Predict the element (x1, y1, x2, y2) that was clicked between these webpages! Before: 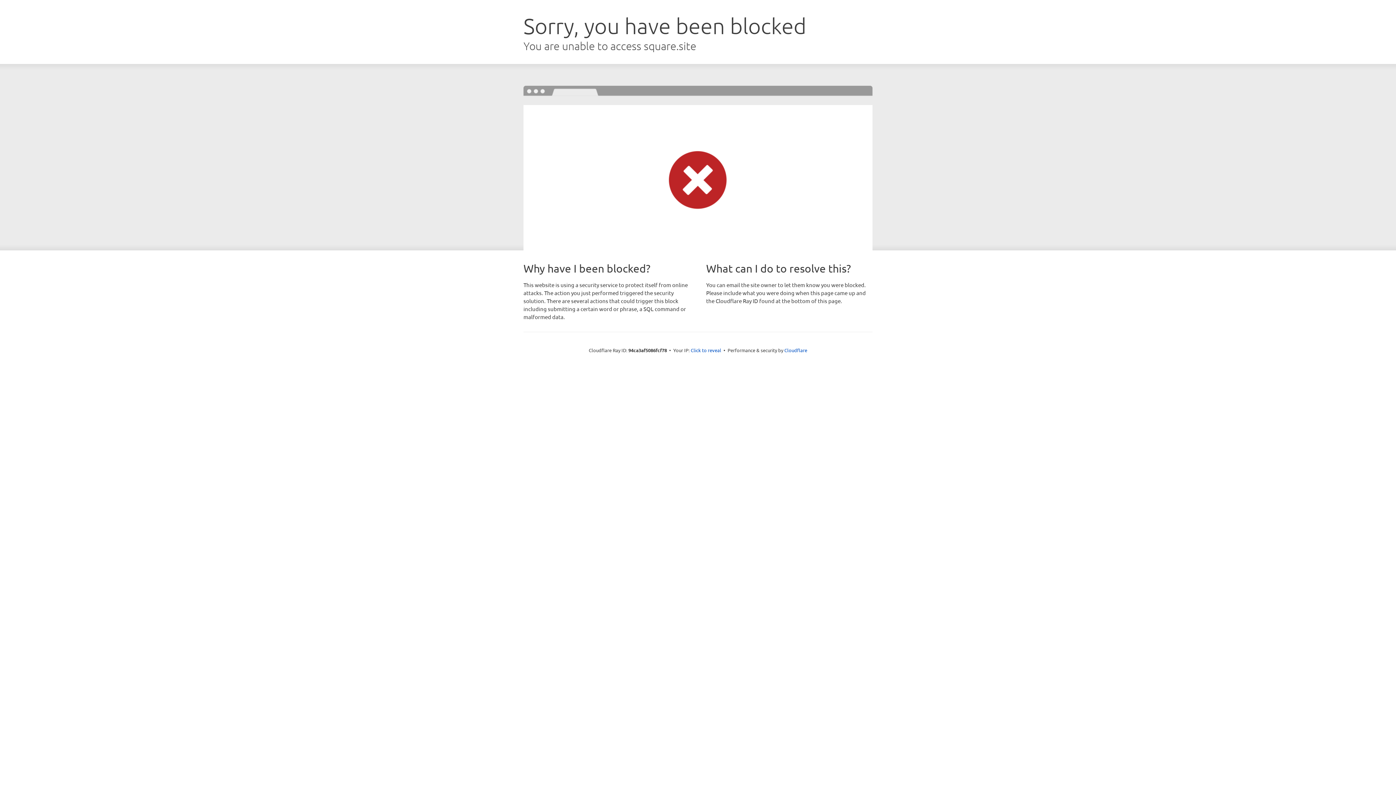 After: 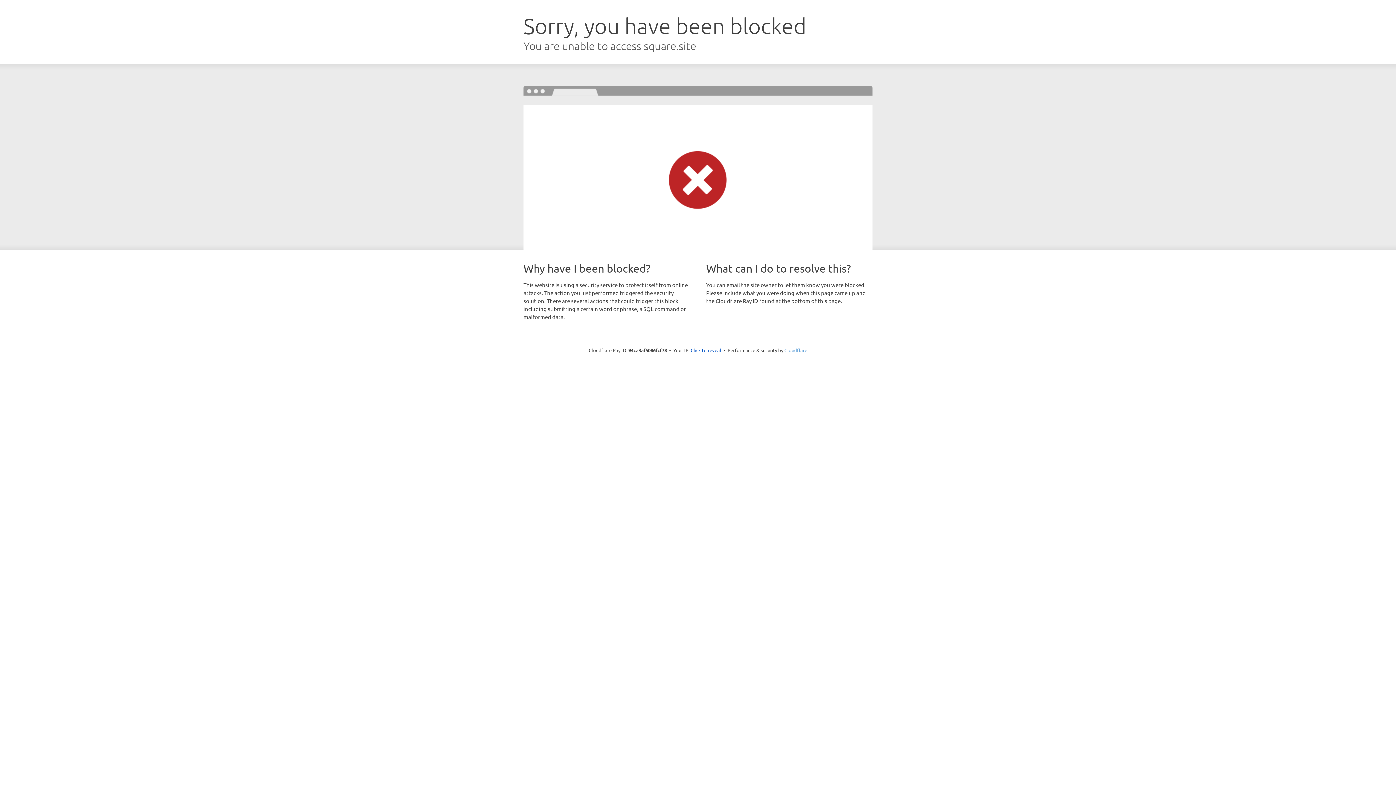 Action: label: Cloudflare bbox: (784, 347, 807, 353)